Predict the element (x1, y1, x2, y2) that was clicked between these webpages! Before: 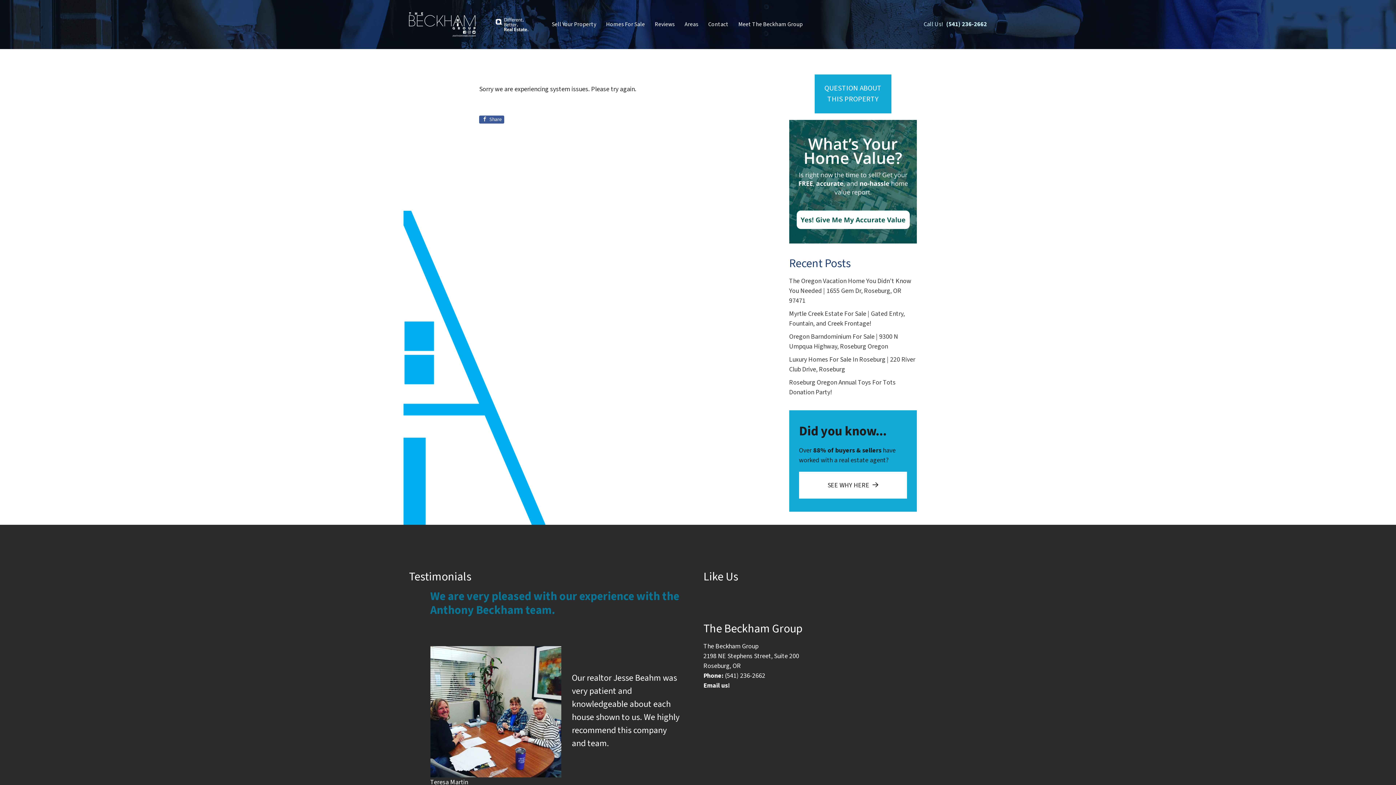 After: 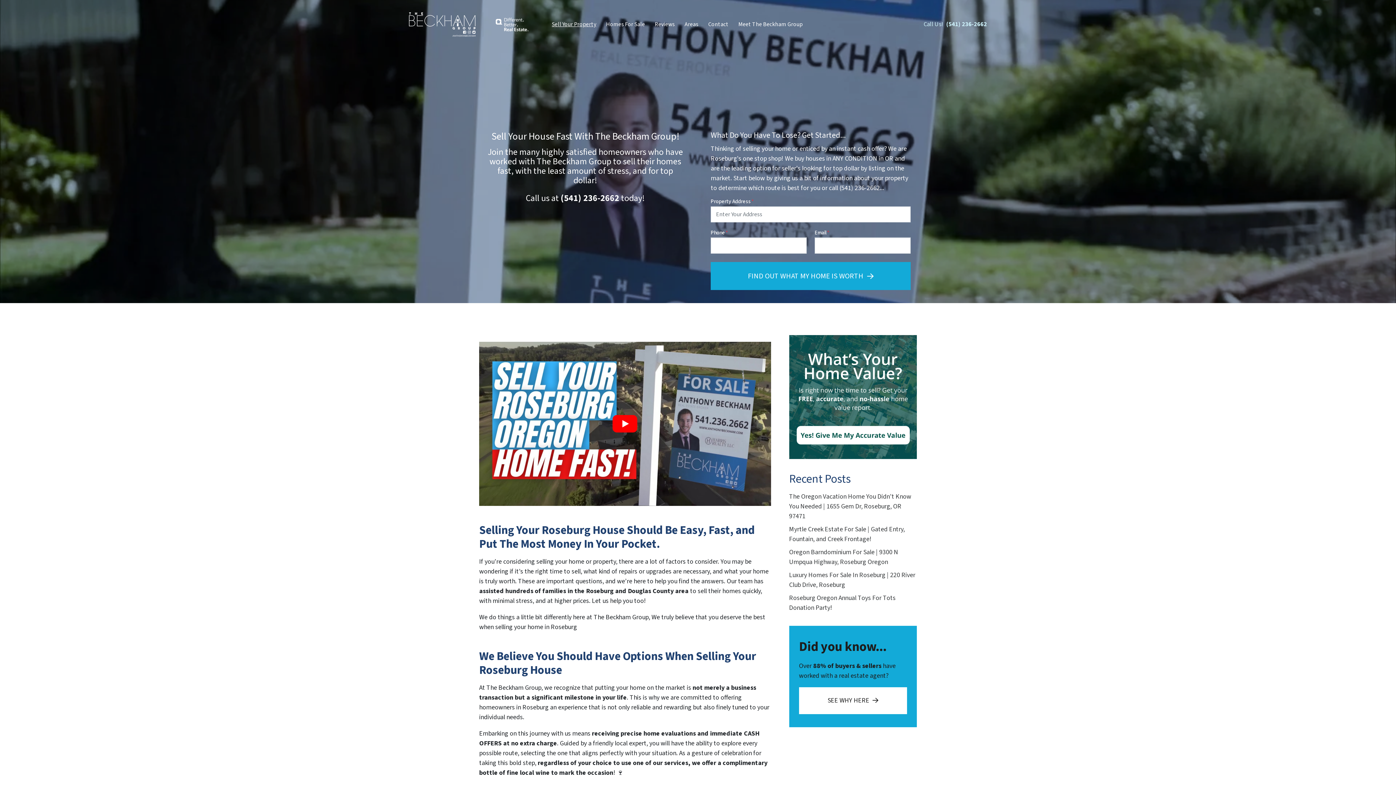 Action: label: Sell Your Property bbox: (547, 5, 601, 43)